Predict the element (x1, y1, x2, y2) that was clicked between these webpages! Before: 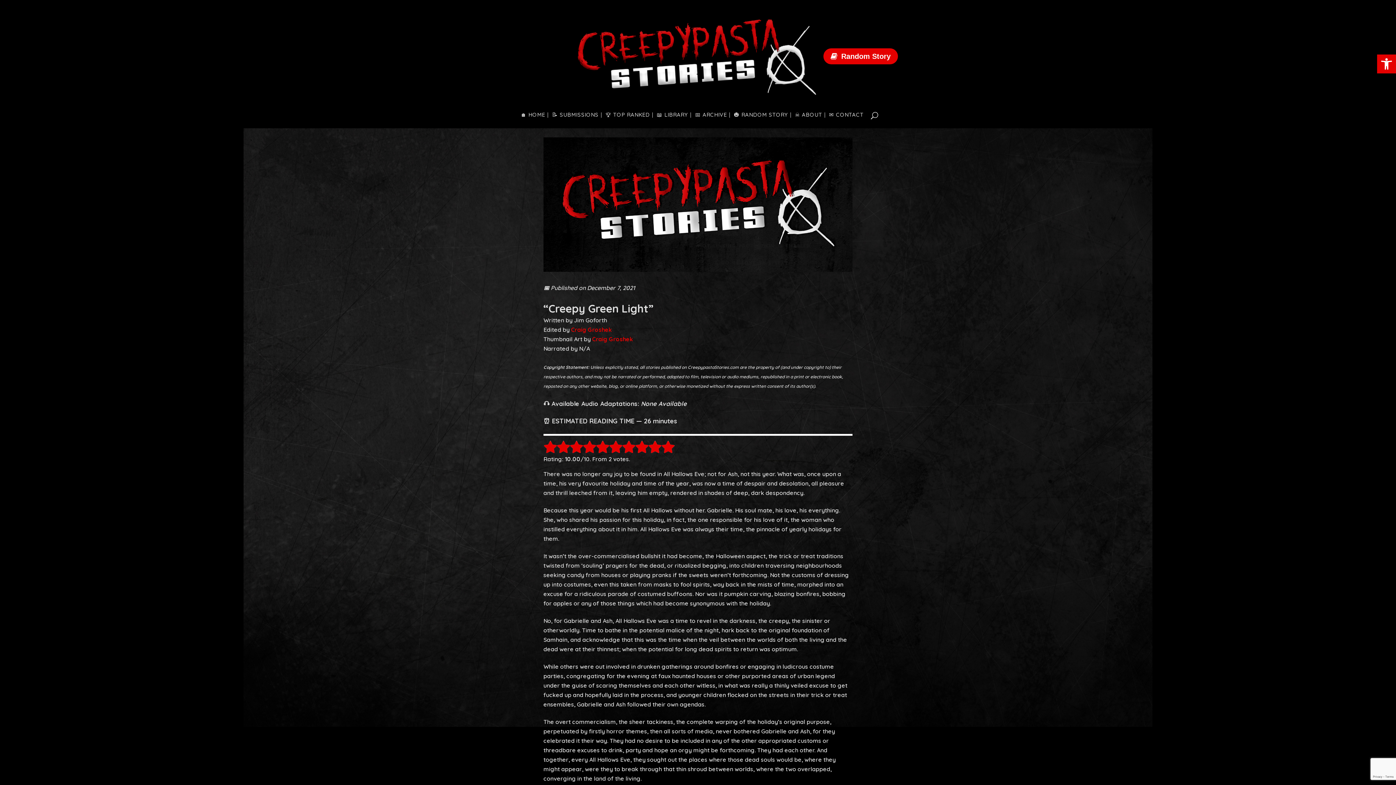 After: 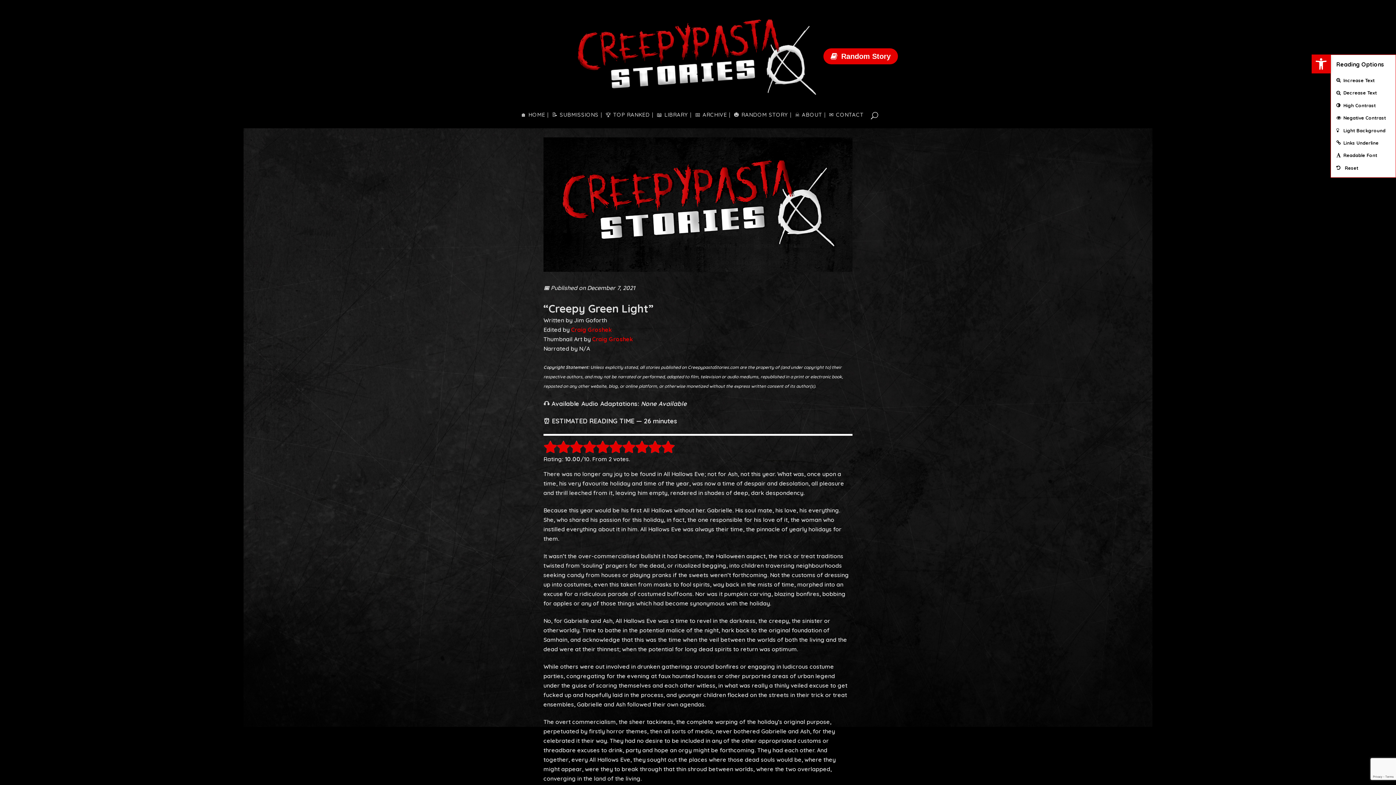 Action: label: Open toolbar bbox: (1377, 54, 1396, 73)